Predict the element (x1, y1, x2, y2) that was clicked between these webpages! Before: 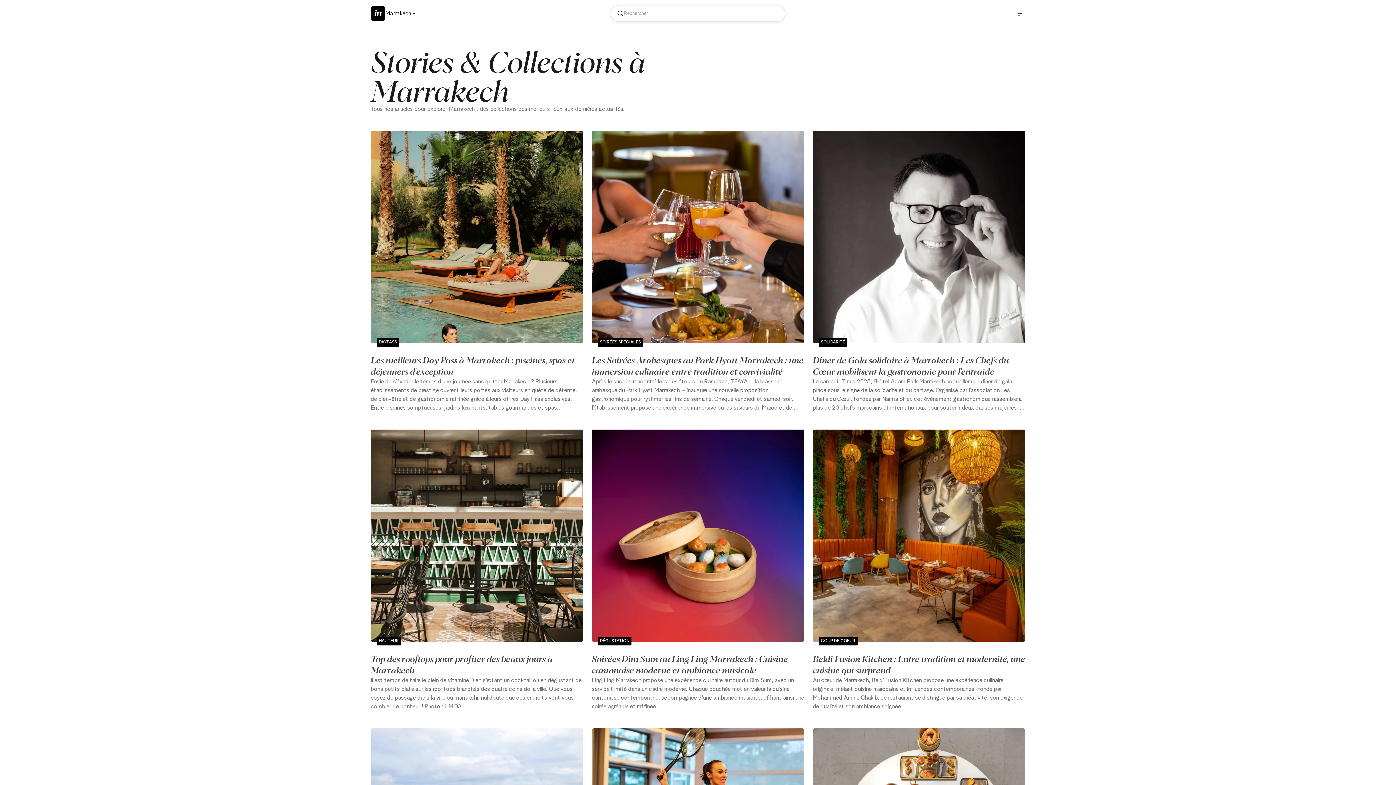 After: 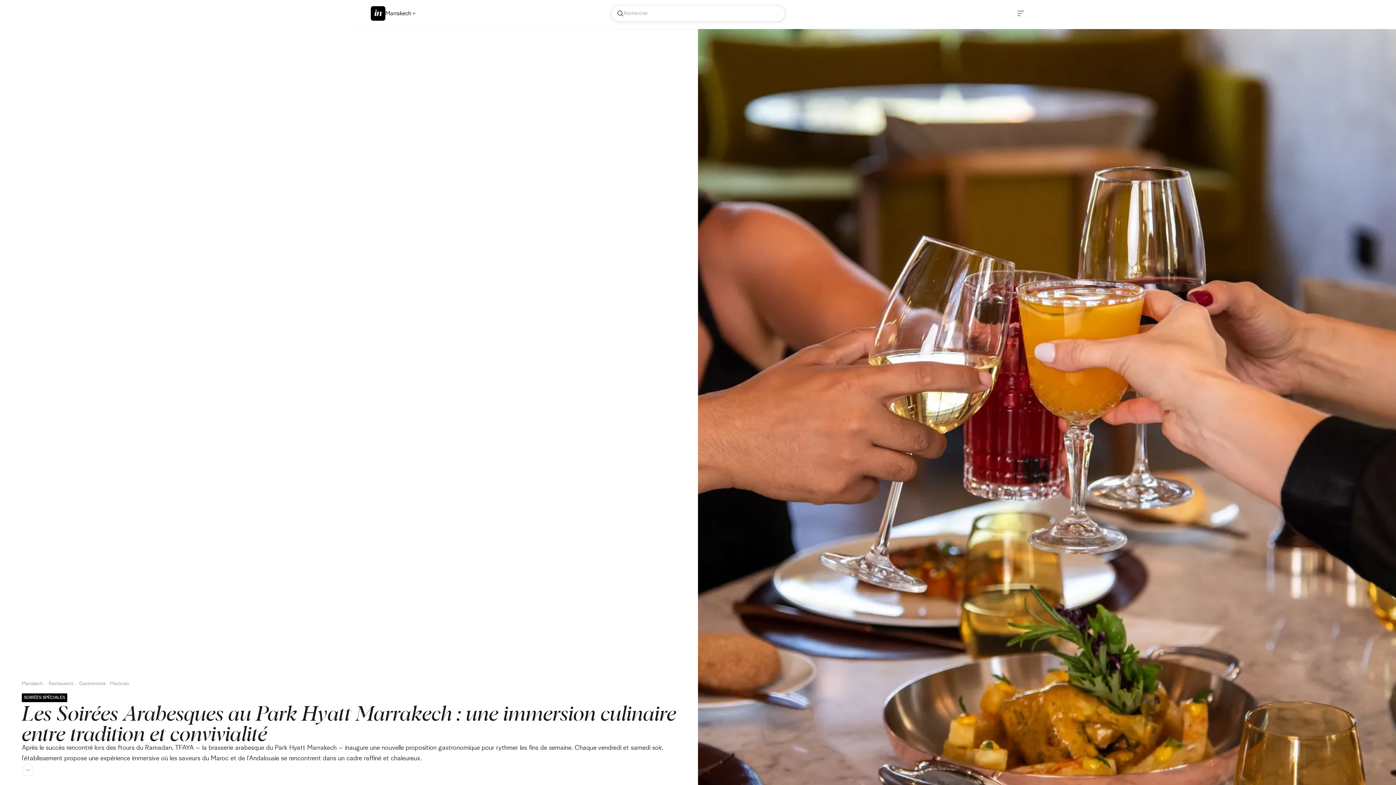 Action: label: Les Soirées Arabesques au Park Hyatt Marrakech : une immersion culinaire entre tradition et convivialité bbox: (592, 354, 803, 377)